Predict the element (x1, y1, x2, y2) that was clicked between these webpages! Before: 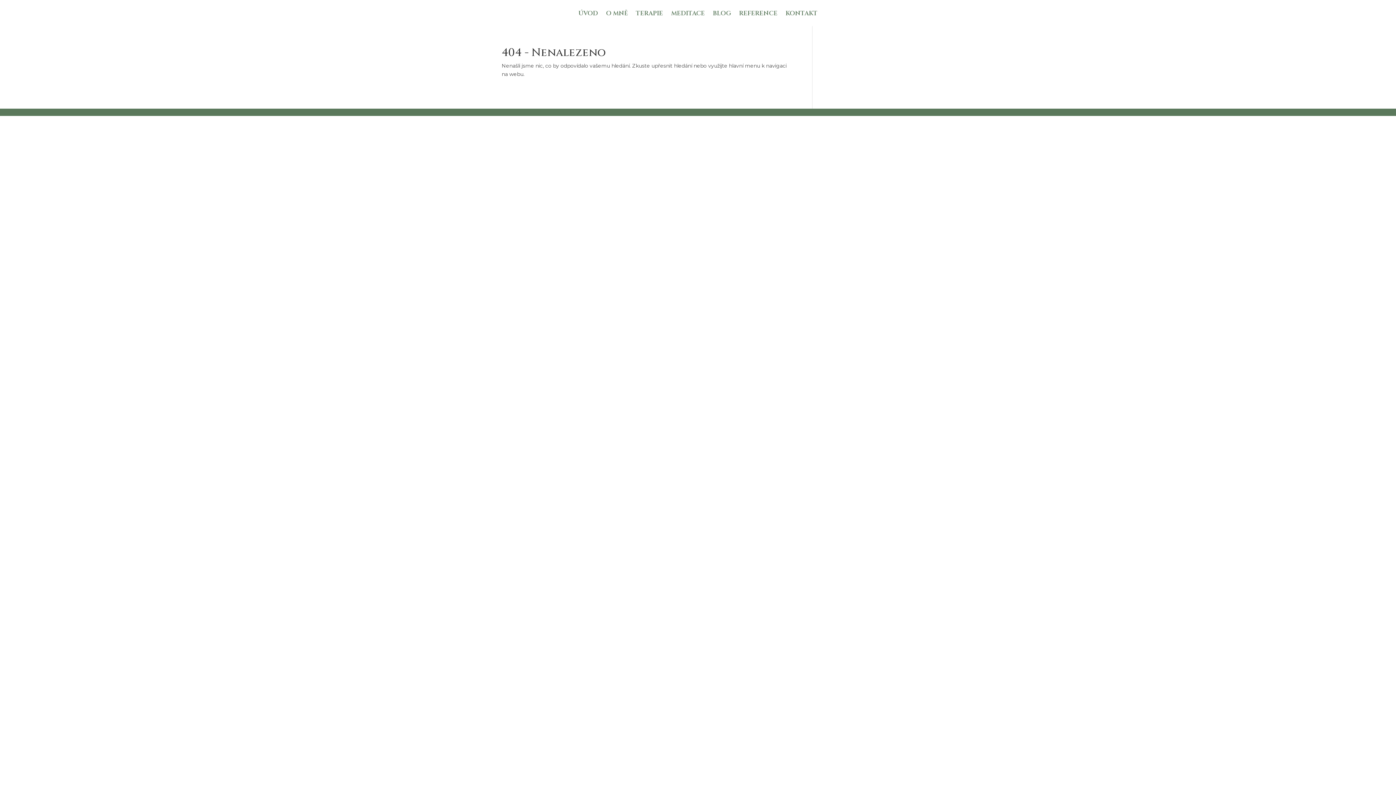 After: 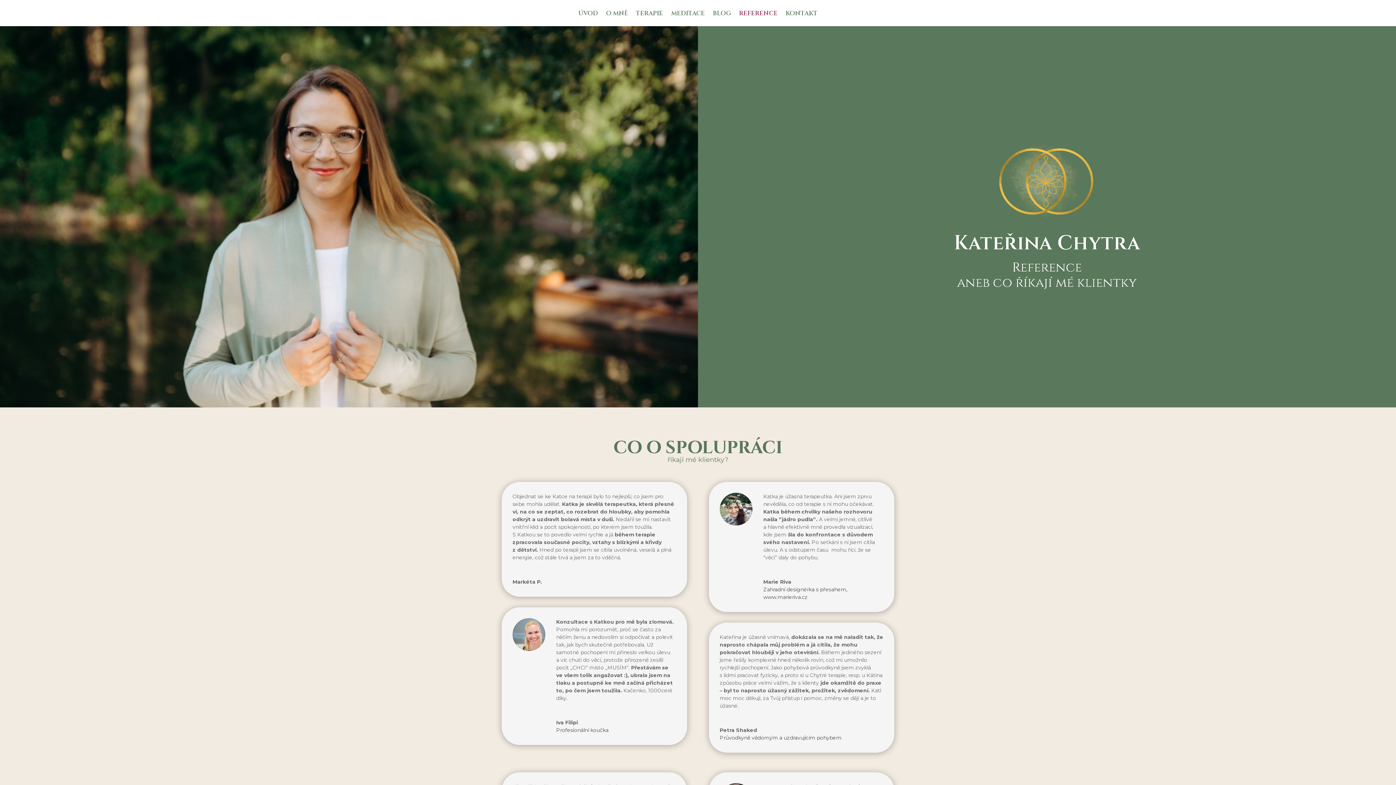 Action: label: REFERENCE bbox: (739, 10, 777, 18)